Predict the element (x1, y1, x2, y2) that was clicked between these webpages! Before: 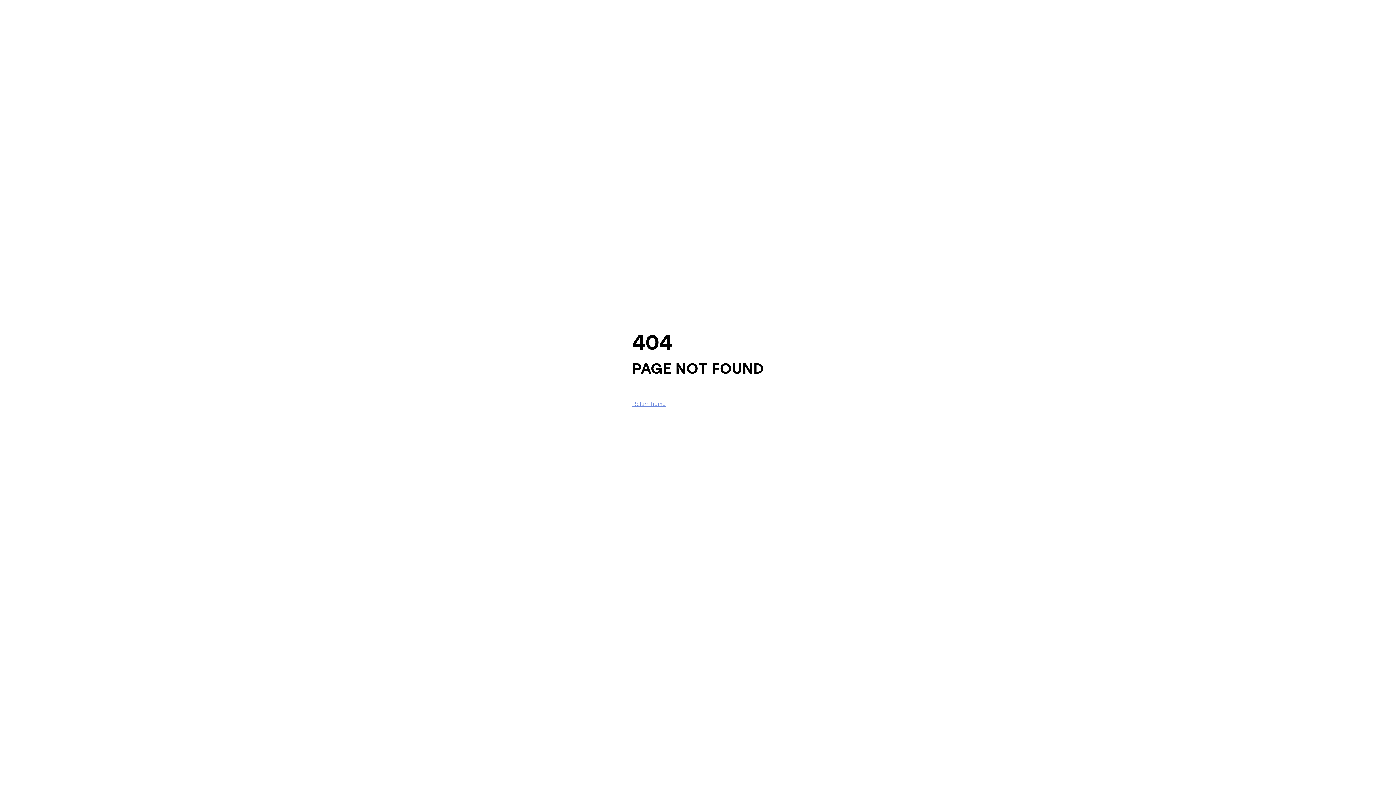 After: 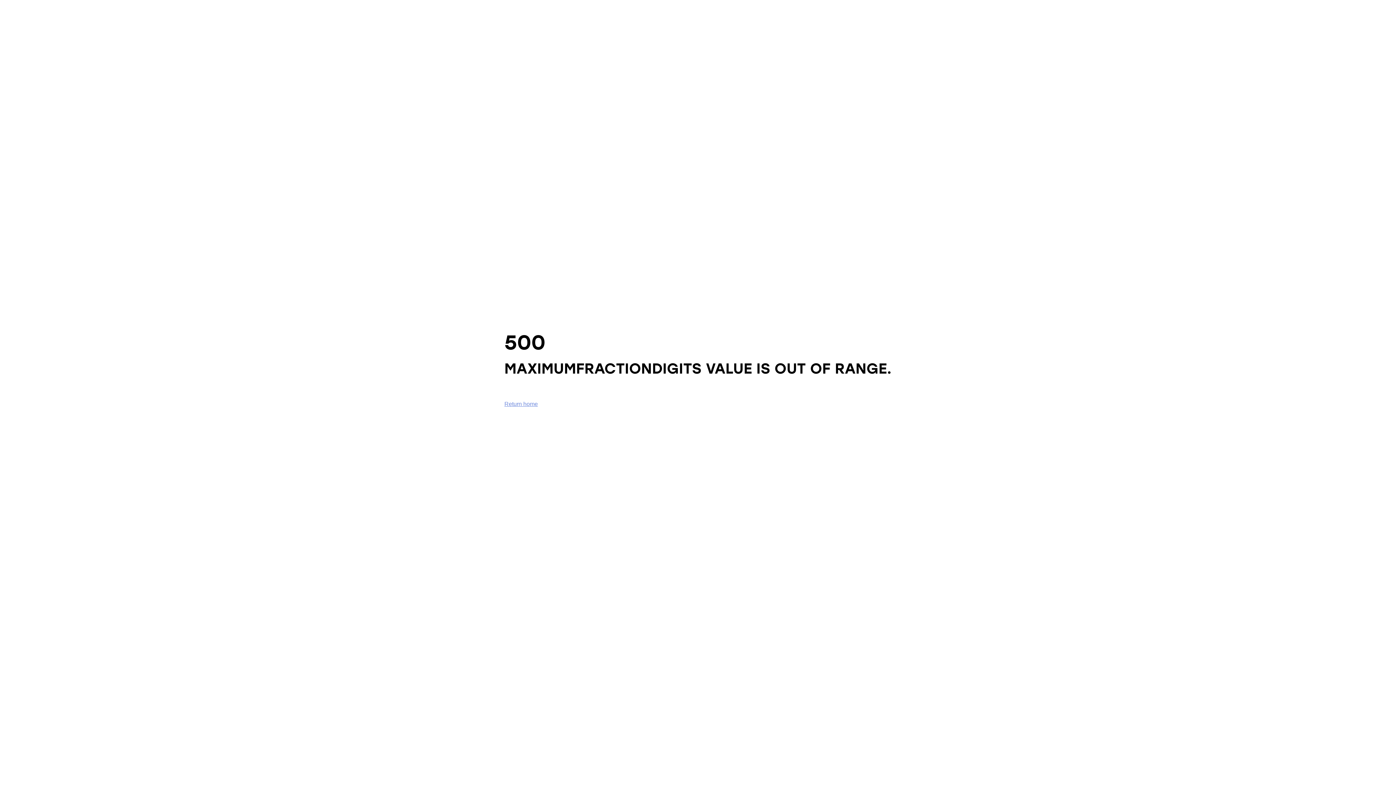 Action: label: Return home bbox: (632, 401, 665, 407)